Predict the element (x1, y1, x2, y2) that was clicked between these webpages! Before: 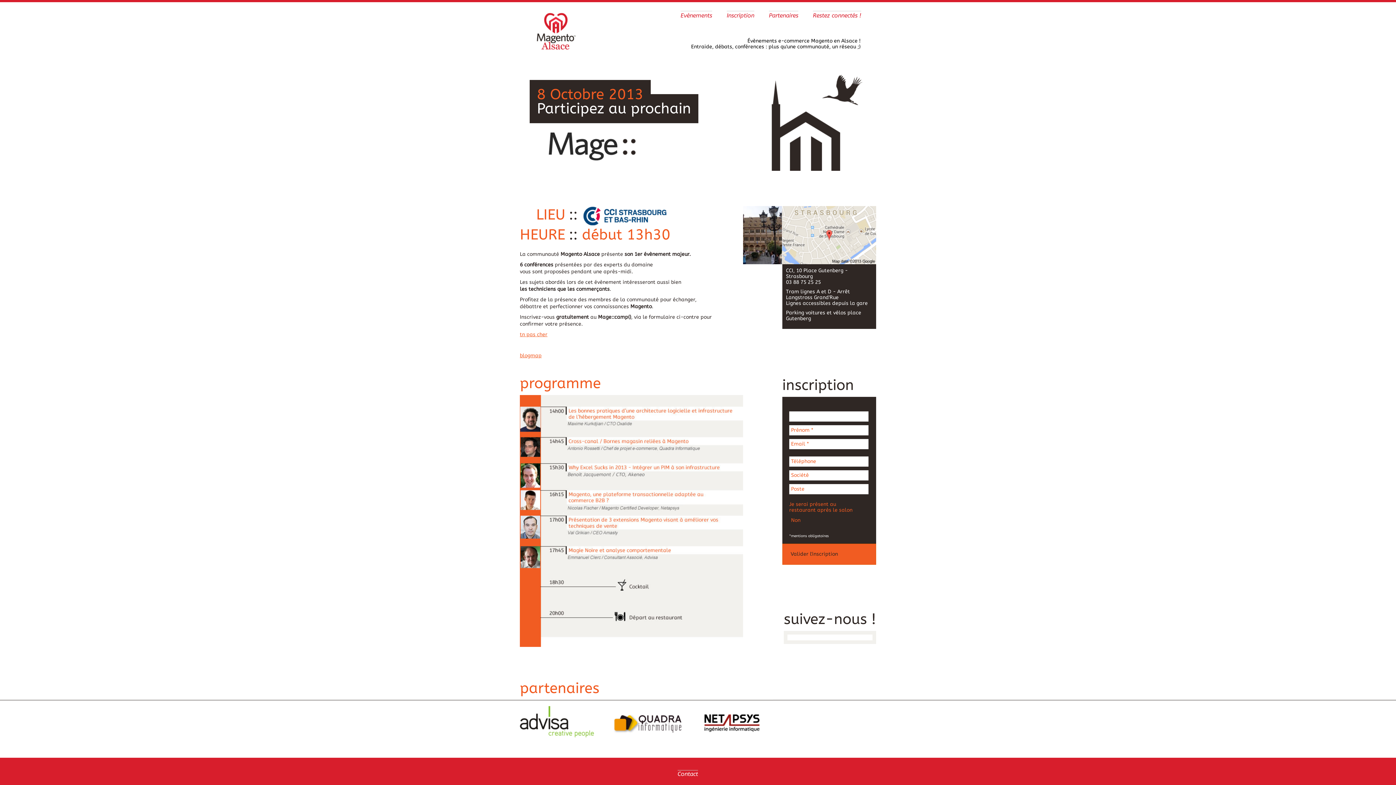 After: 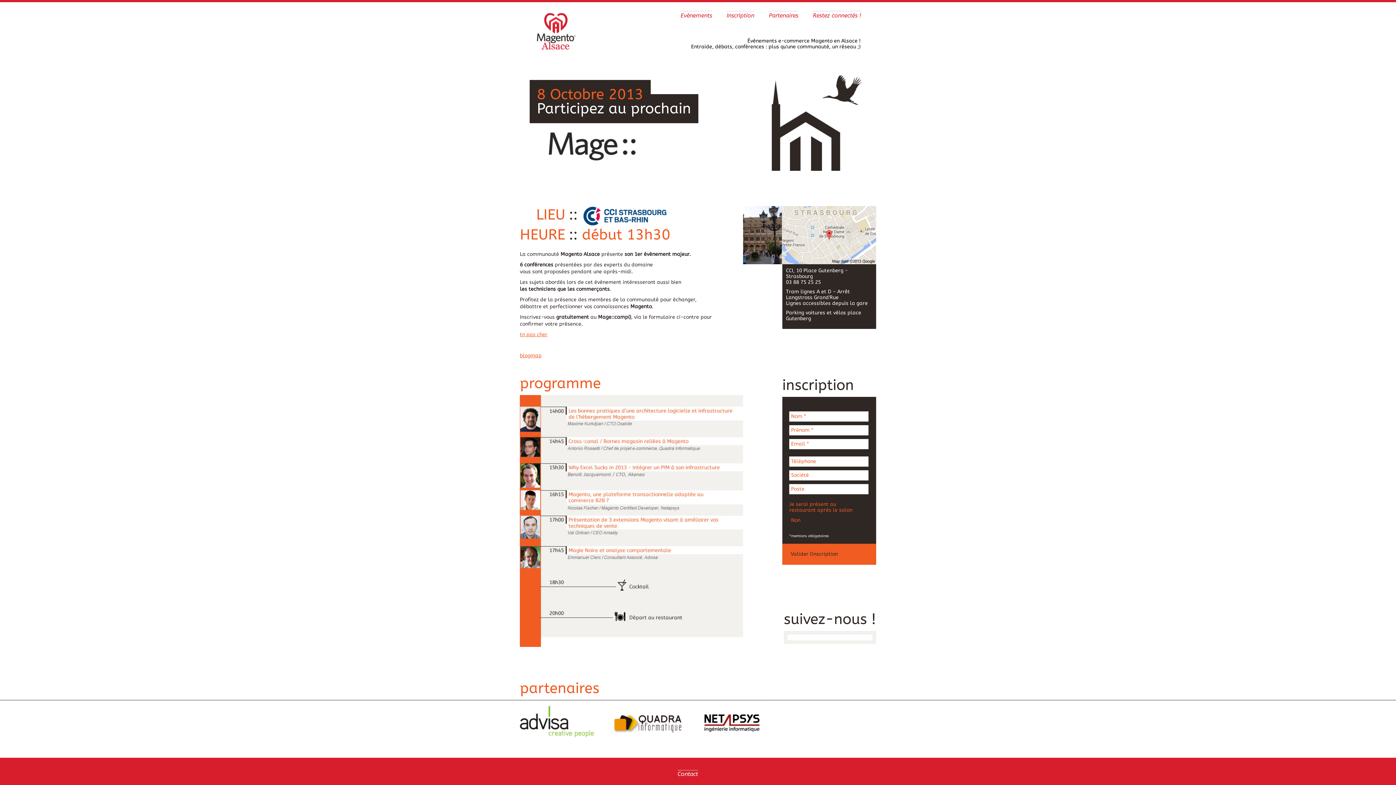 Action: bbox: (693, 700, 773, 743)